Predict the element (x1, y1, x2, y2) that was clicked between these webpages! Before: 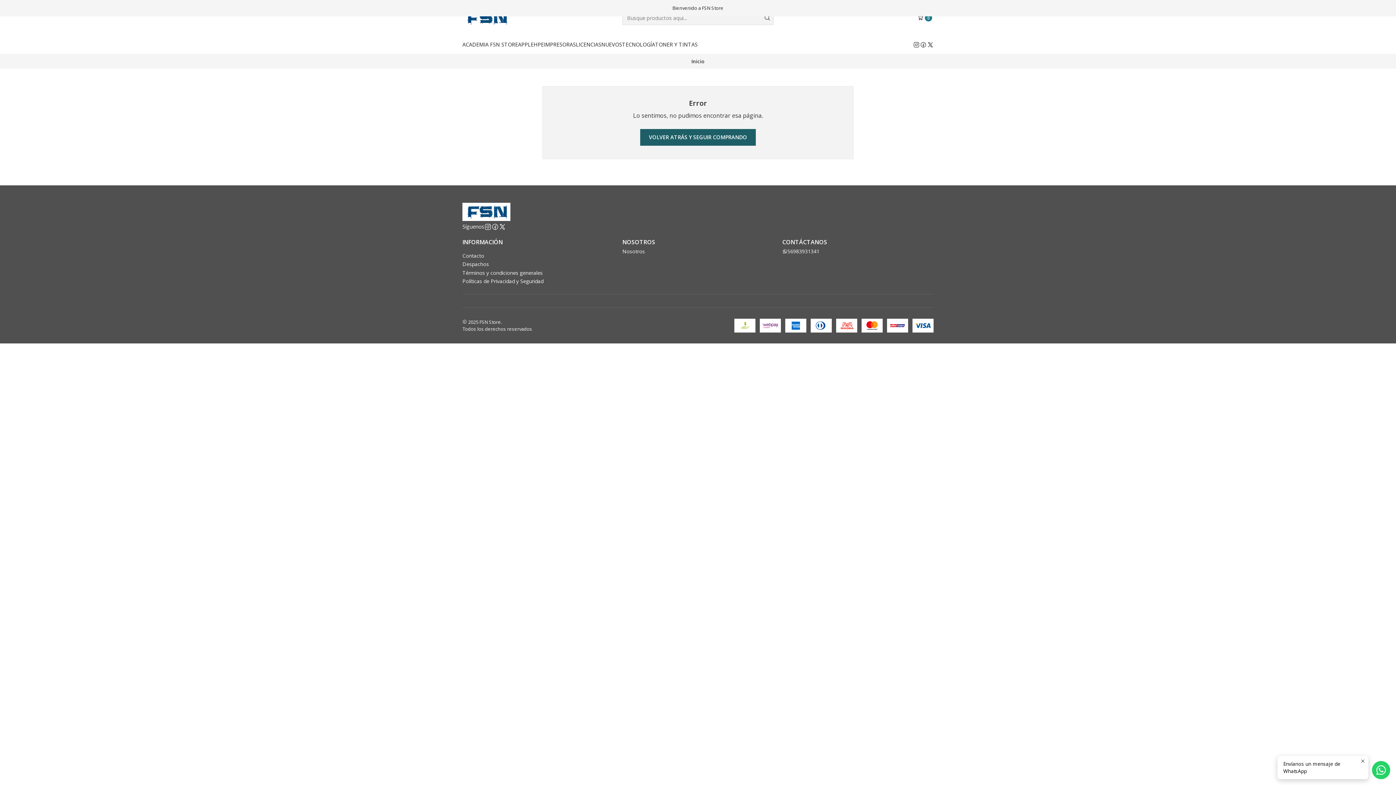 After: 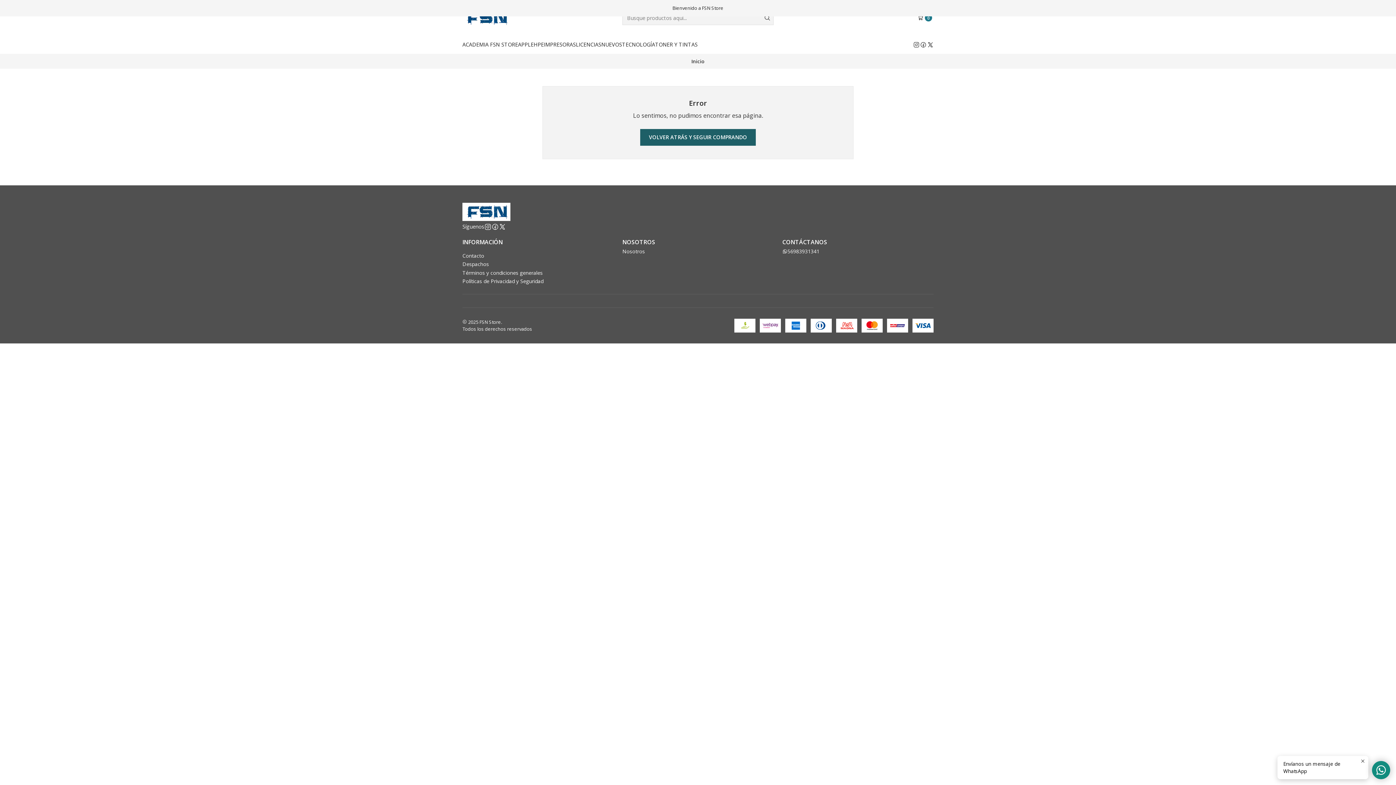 Action: bbox: (1372, 761, 1390, 779)